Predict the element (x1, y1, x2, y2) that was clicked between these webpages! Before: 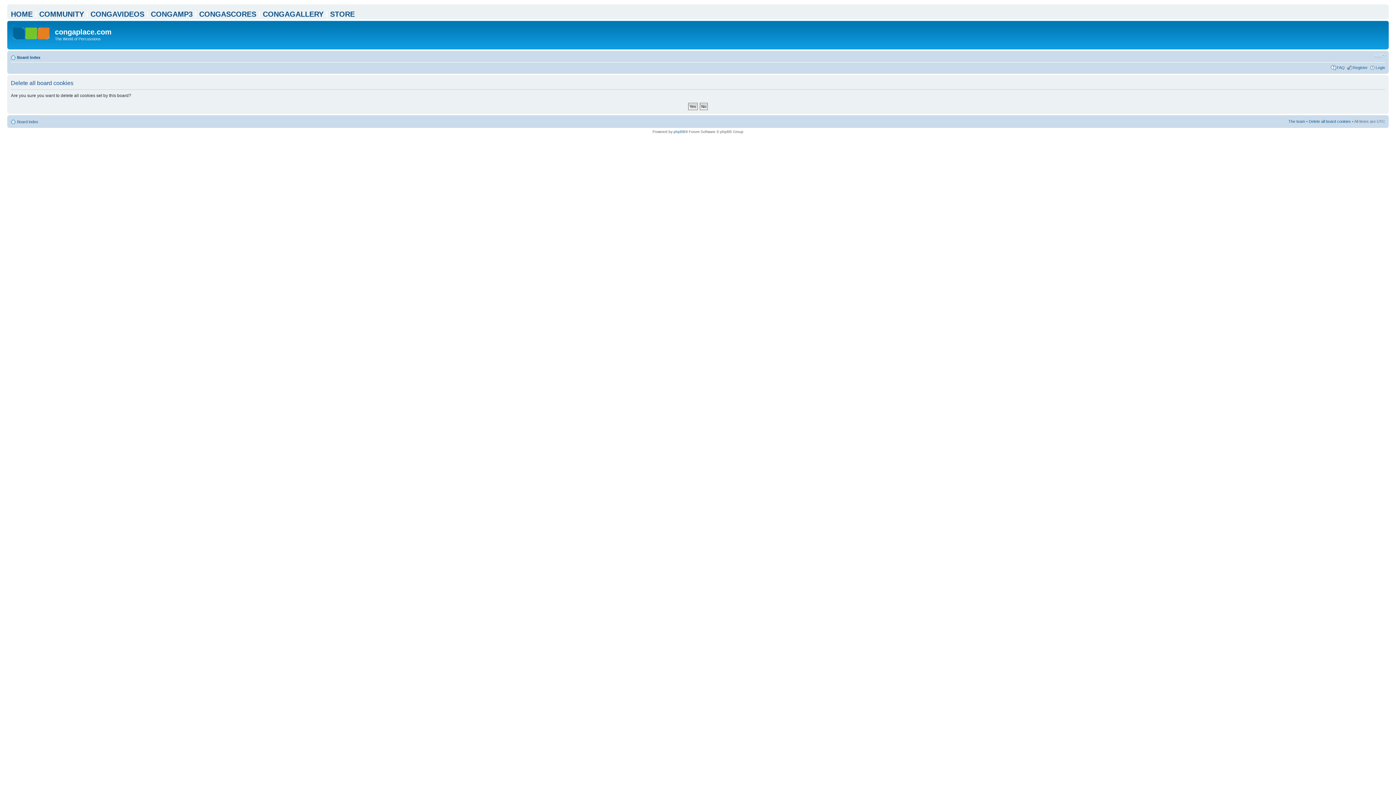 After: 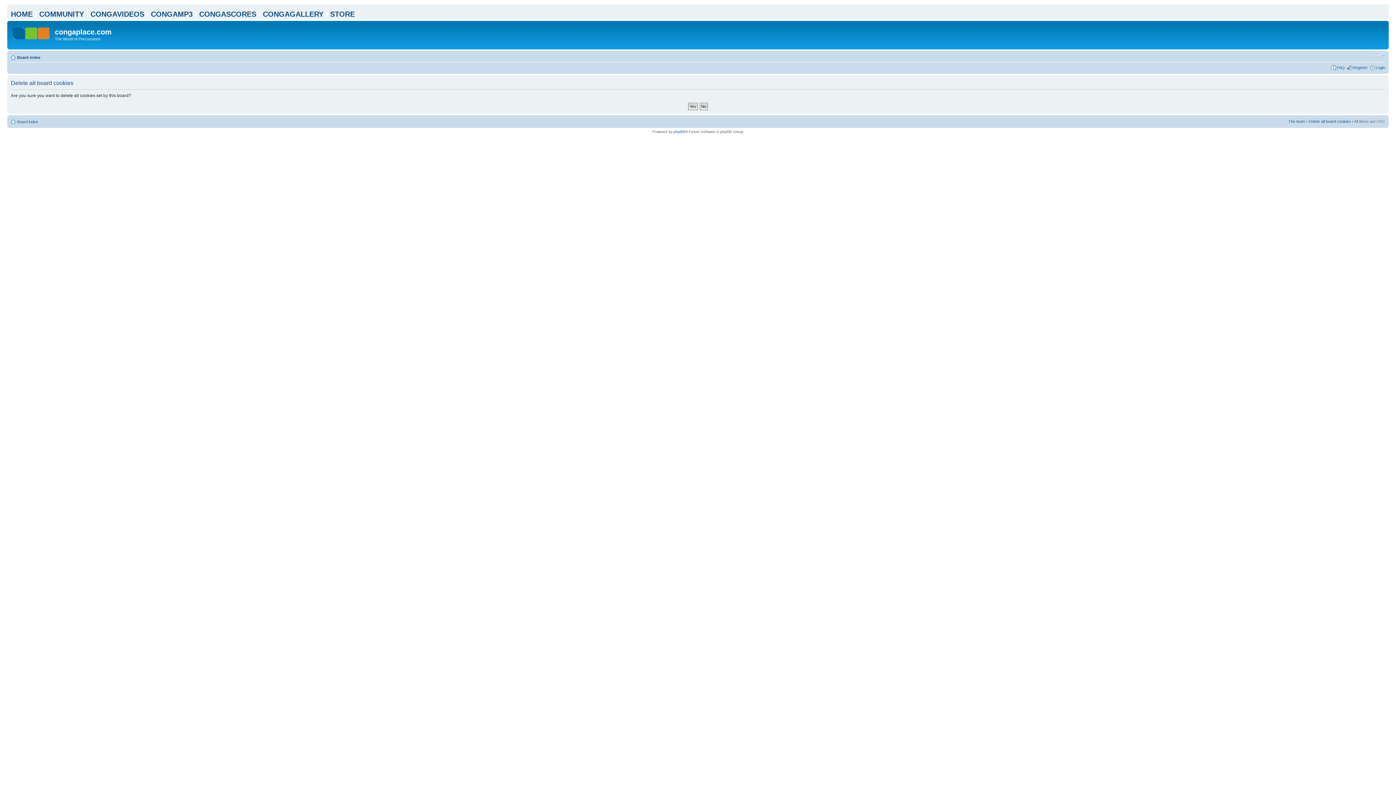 Action: bbox: (1309, 119, 1351, 123) label: Delete all board cookies